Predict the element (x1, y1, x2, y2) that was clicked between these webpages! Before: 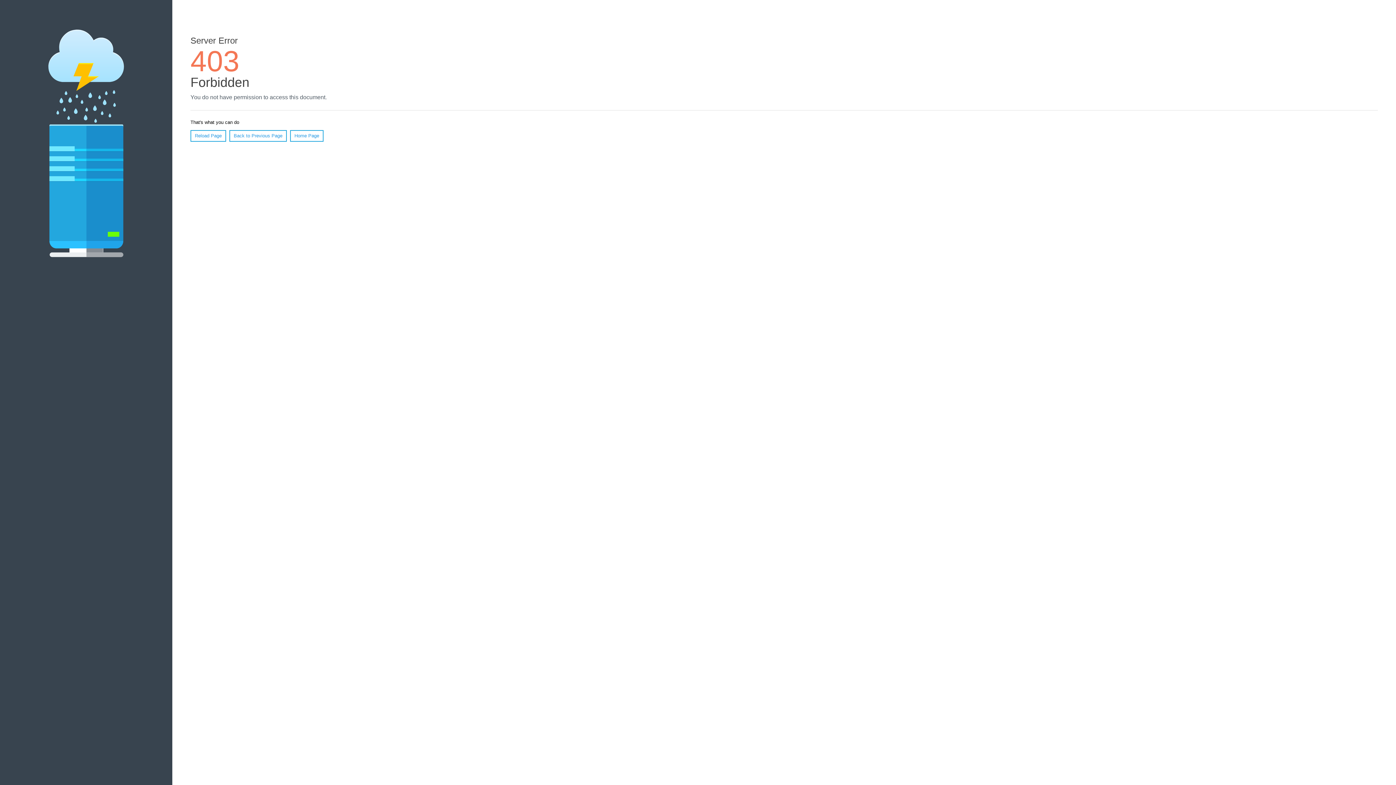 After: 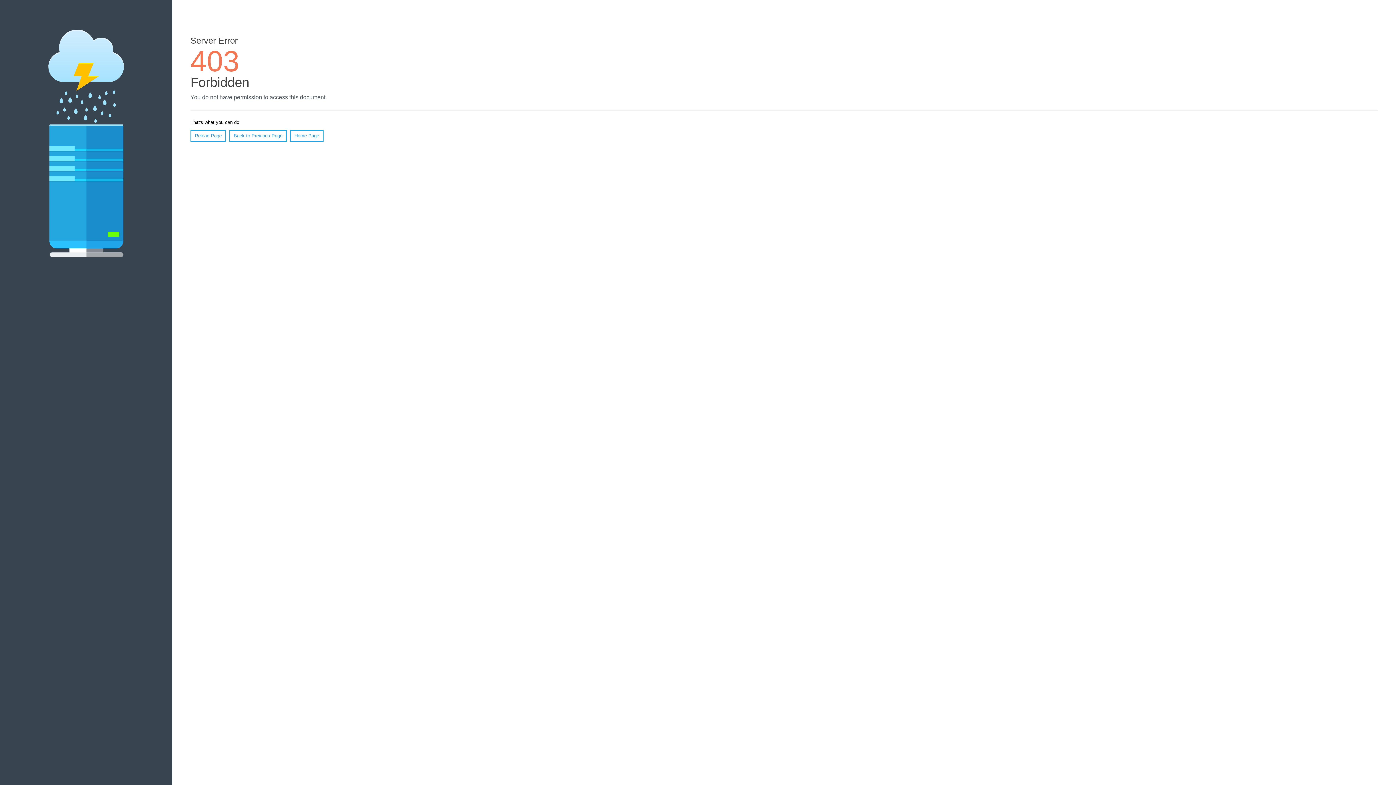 Action: bbox: (190, 130, 226, 141) label: Reload Page